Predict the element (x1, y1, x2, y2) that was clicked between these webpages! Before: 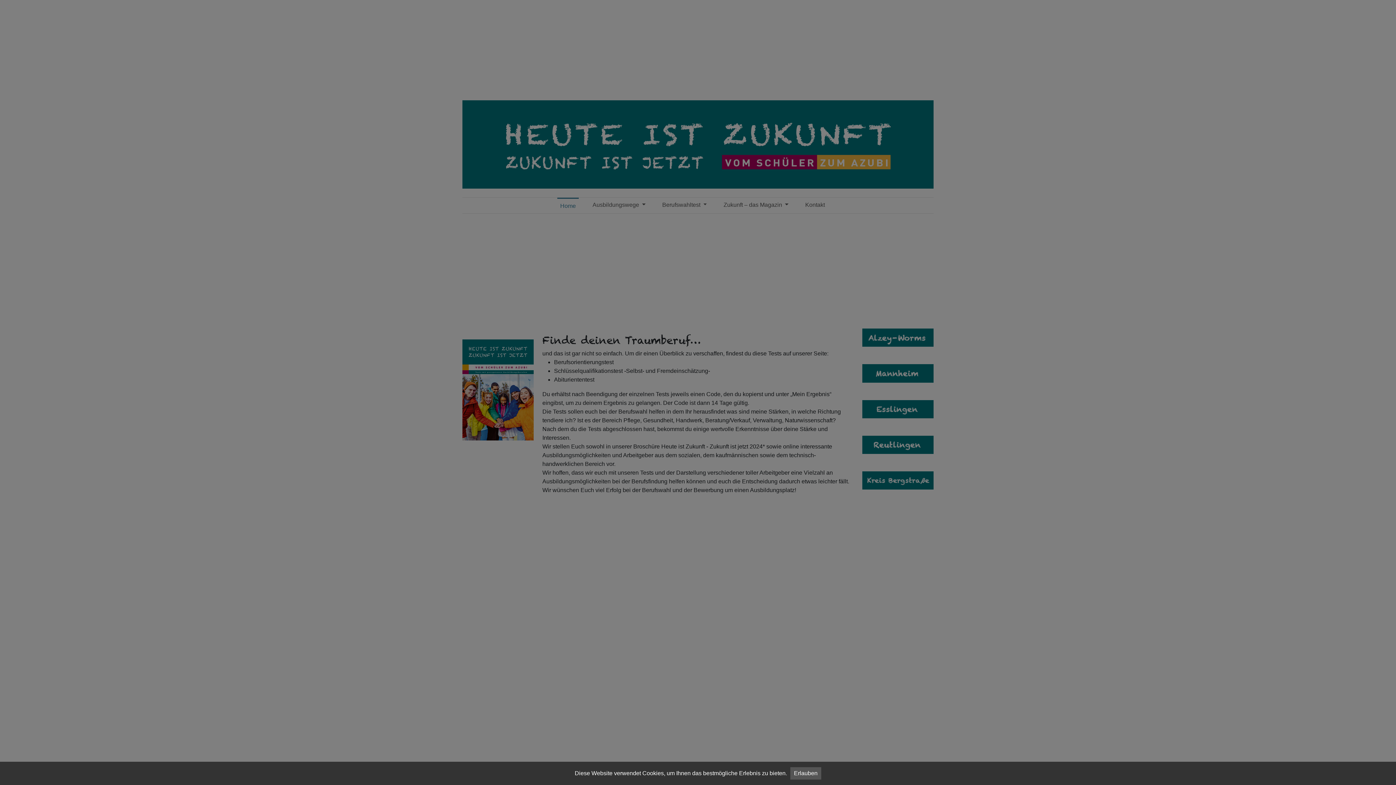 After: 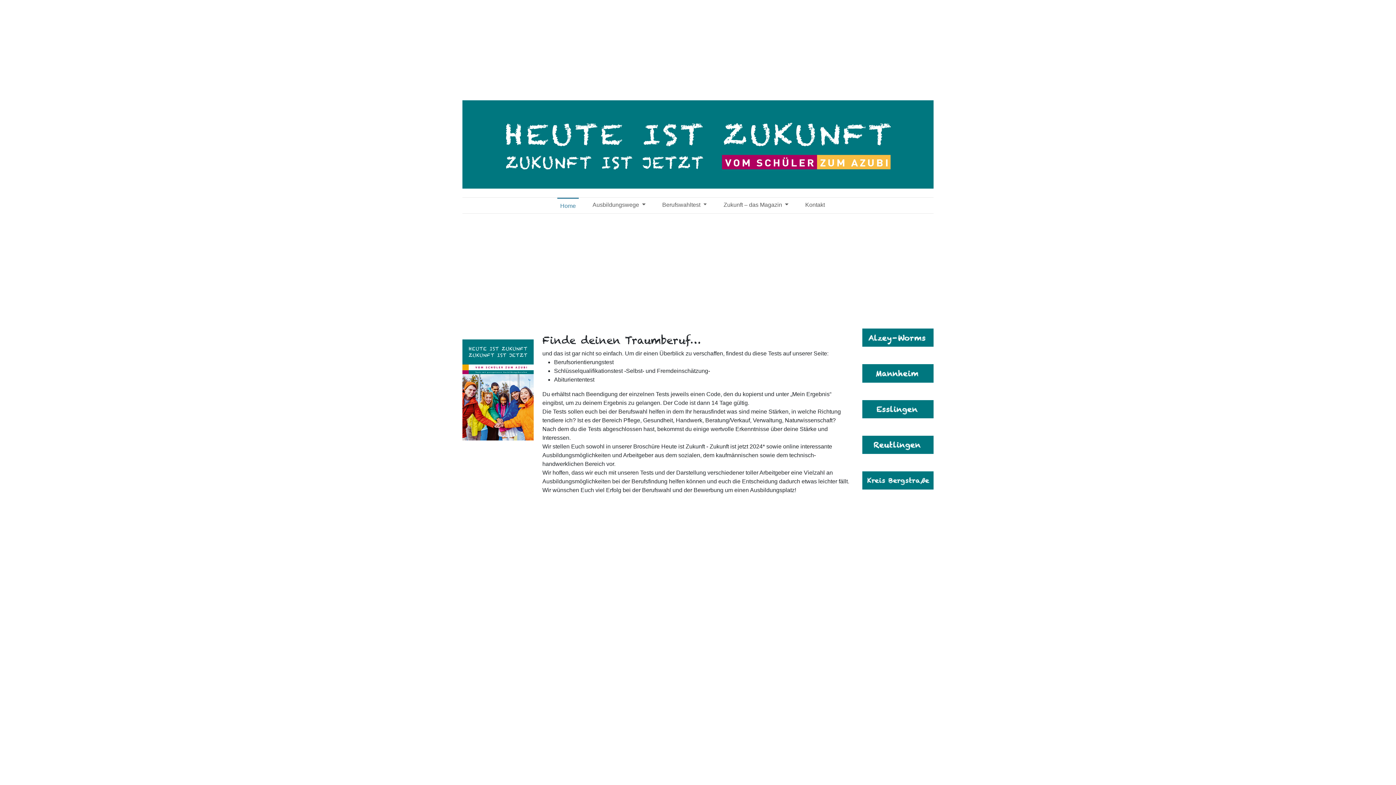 Action: label: Erlauben bbox: (790, 767, 821, 780)